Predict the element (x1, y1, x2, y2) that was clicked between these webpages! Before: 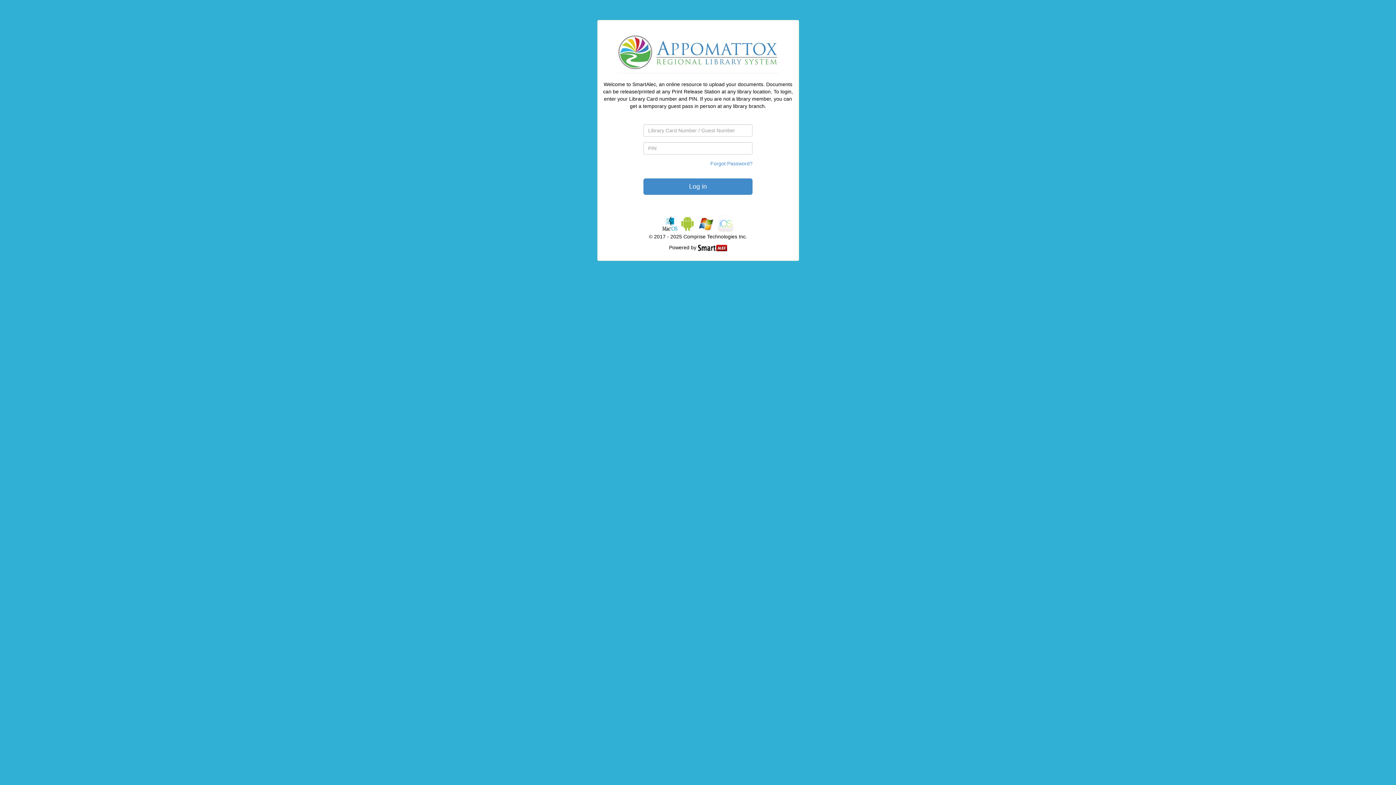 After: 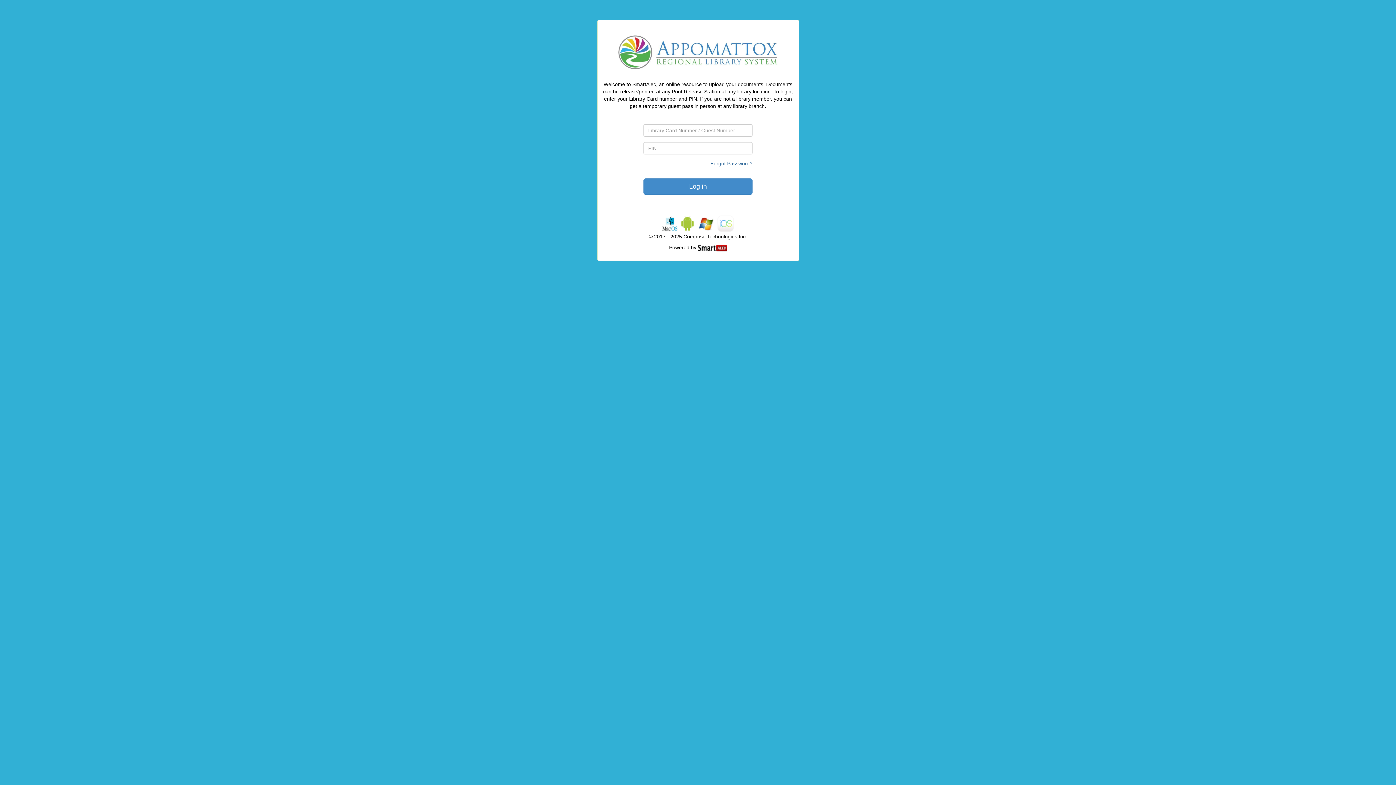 Action: bbox: (710, 160, 752, 166) label: Forgot Password?